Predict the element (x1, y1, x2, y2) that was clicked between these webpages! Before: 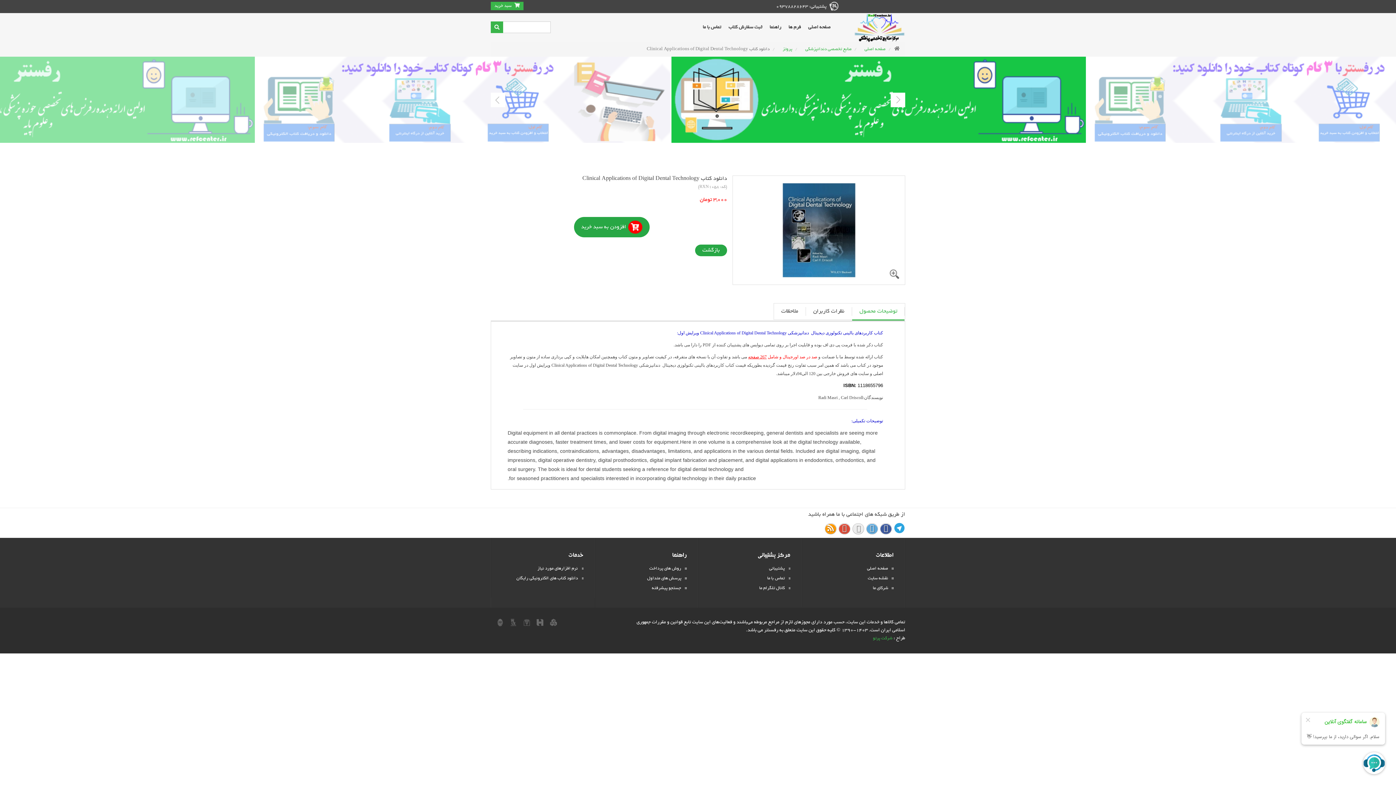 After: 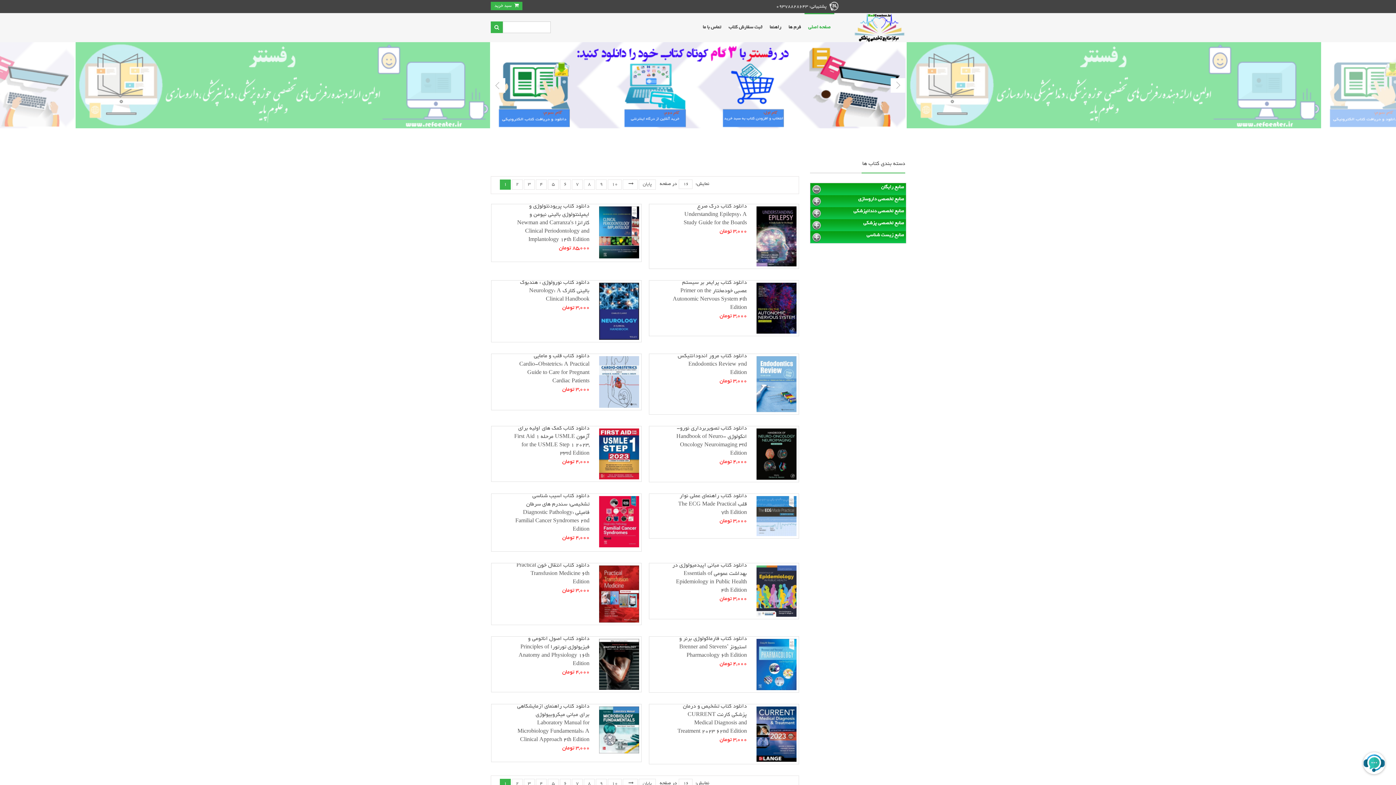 Action: bbox: (854, 26, 905, 31)